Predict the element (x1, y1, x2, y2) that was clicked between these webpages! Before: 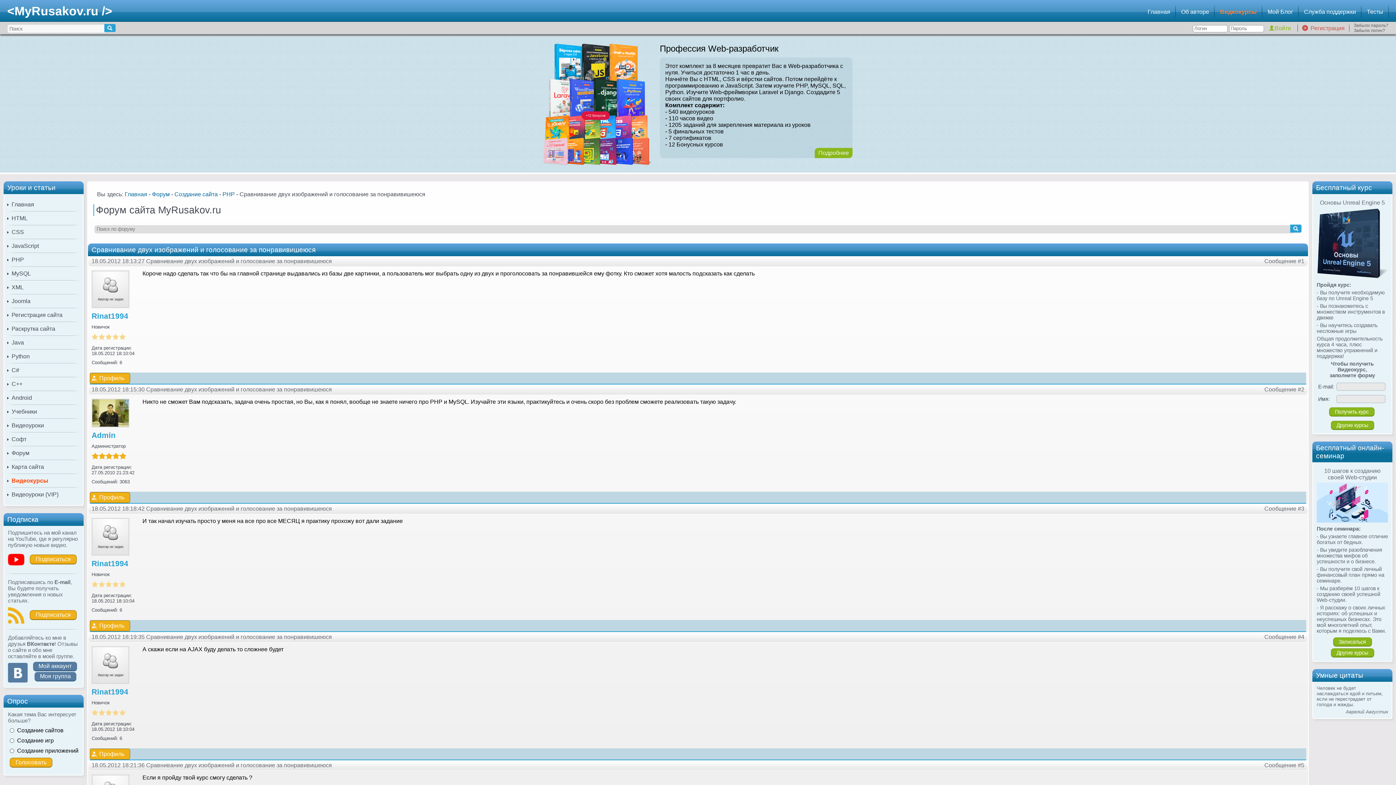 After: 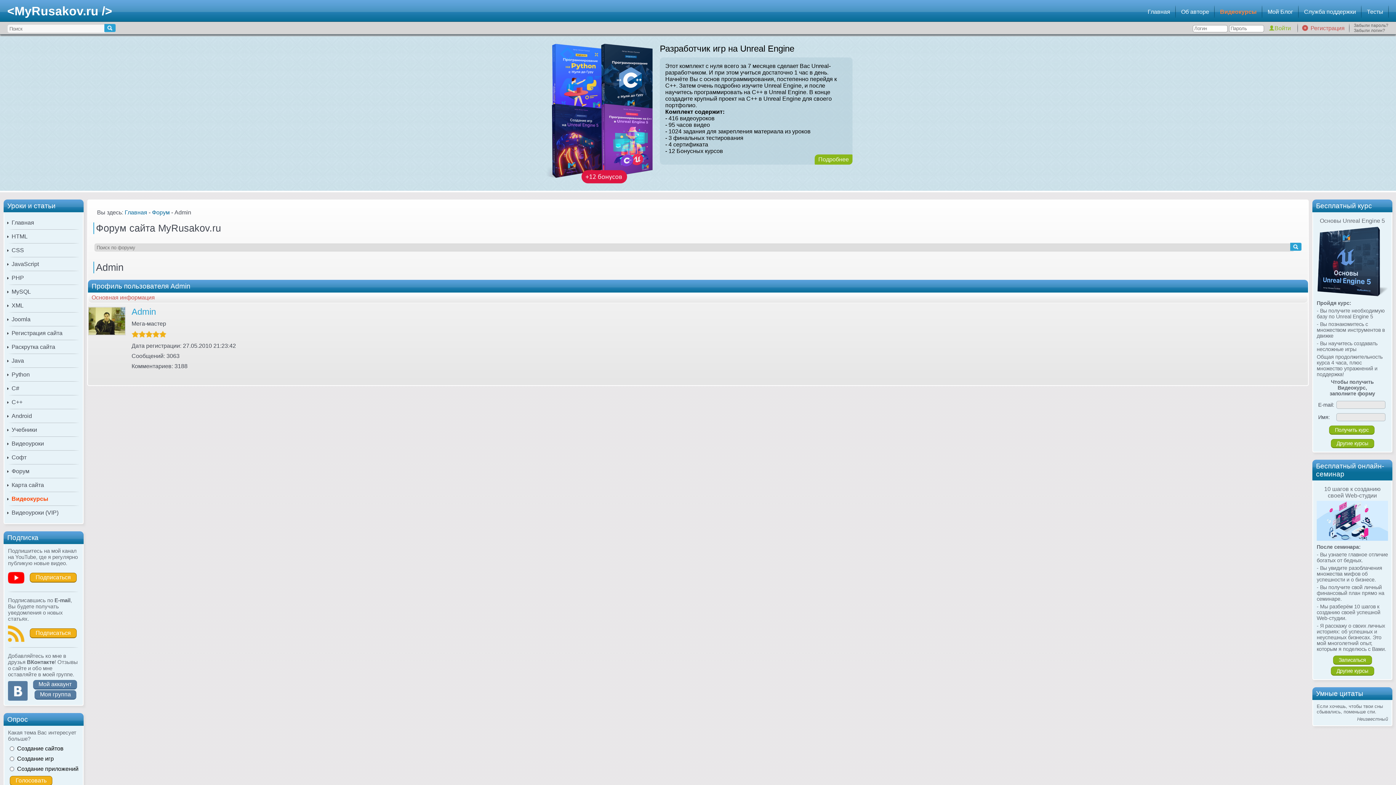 Action: label: Профиль bbox: (89, 492, 130, 503)